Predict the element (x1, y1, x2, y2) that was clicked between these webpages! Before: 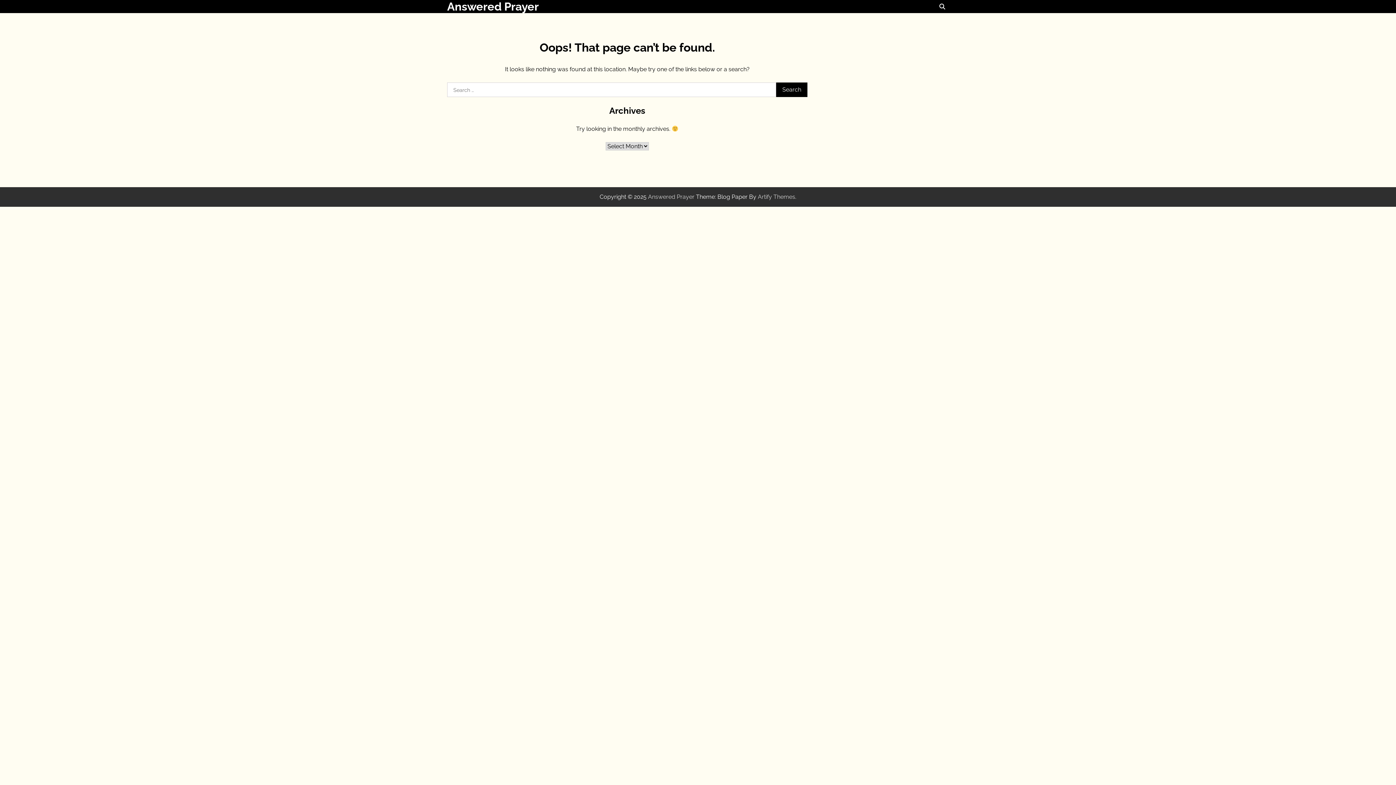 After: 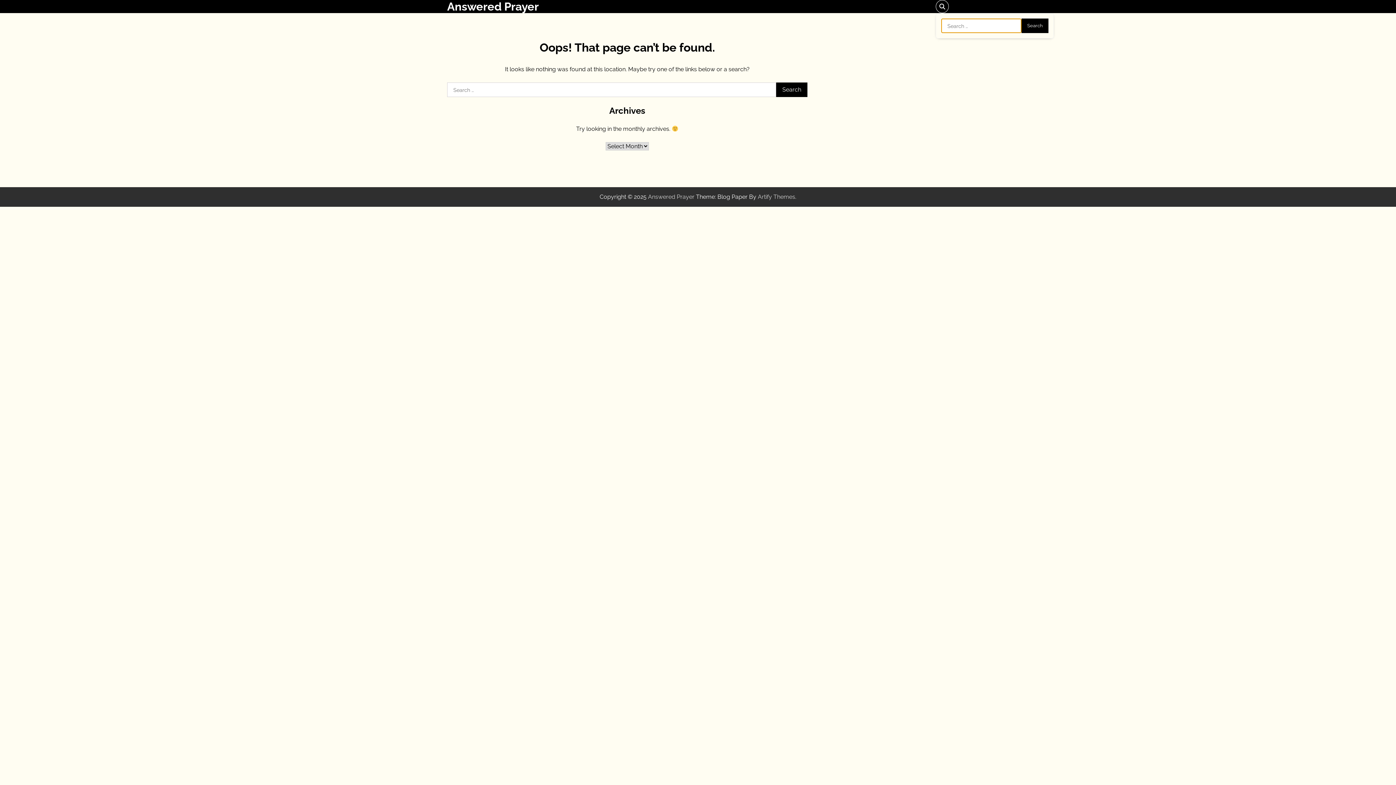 Action: bbox: (936, 0, 949, 13)